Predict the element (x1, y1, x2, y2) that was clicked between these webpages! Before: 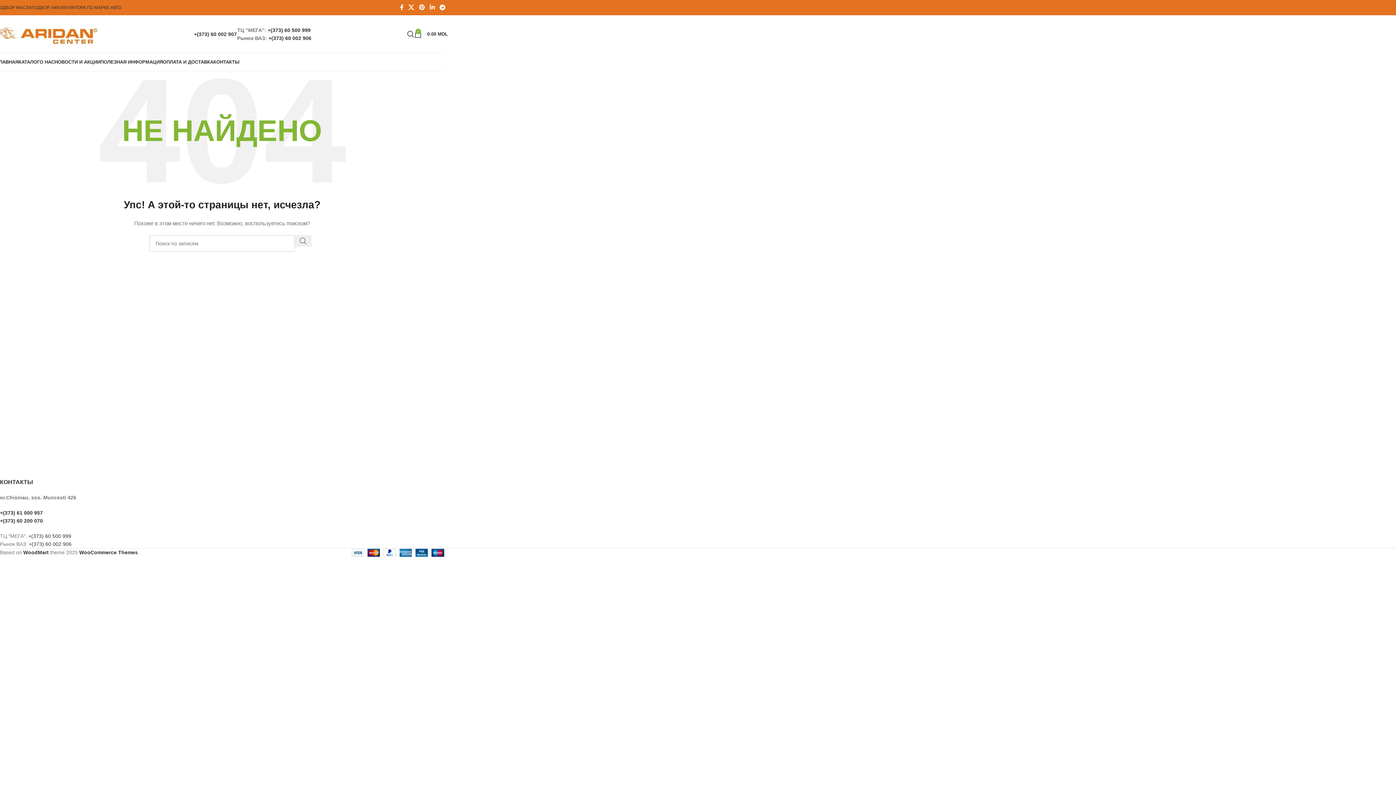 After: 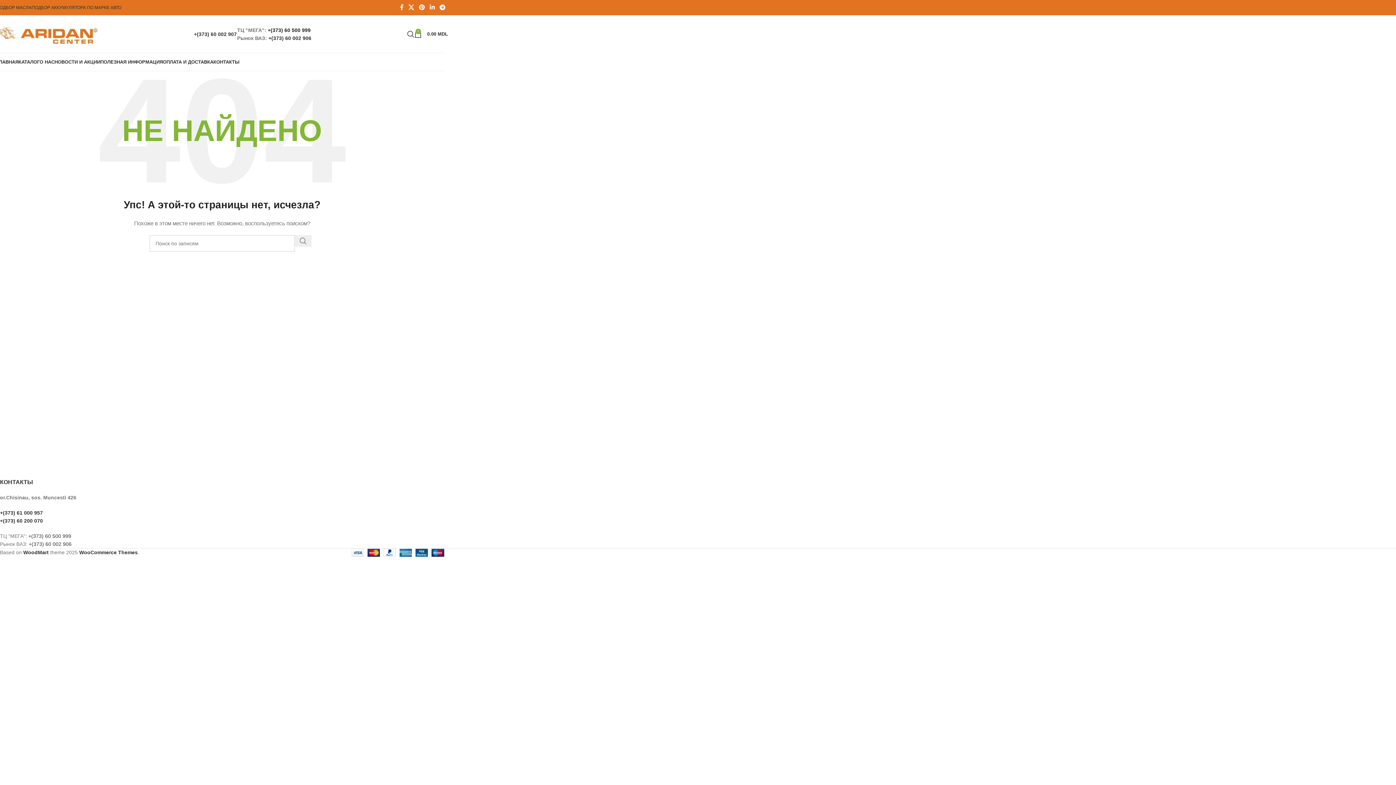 Action: bbox: (267, 27, 310, 32) label: +(373) 60 500 999